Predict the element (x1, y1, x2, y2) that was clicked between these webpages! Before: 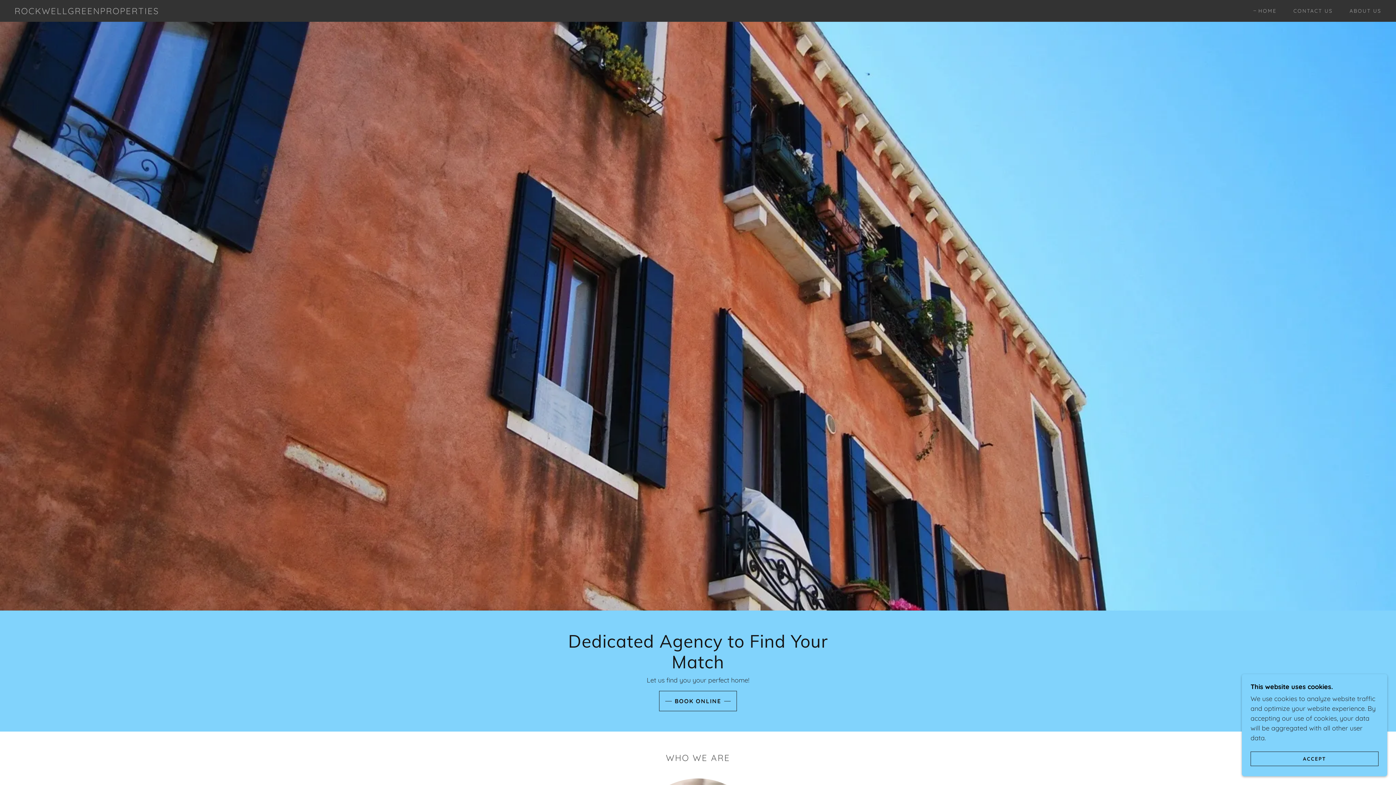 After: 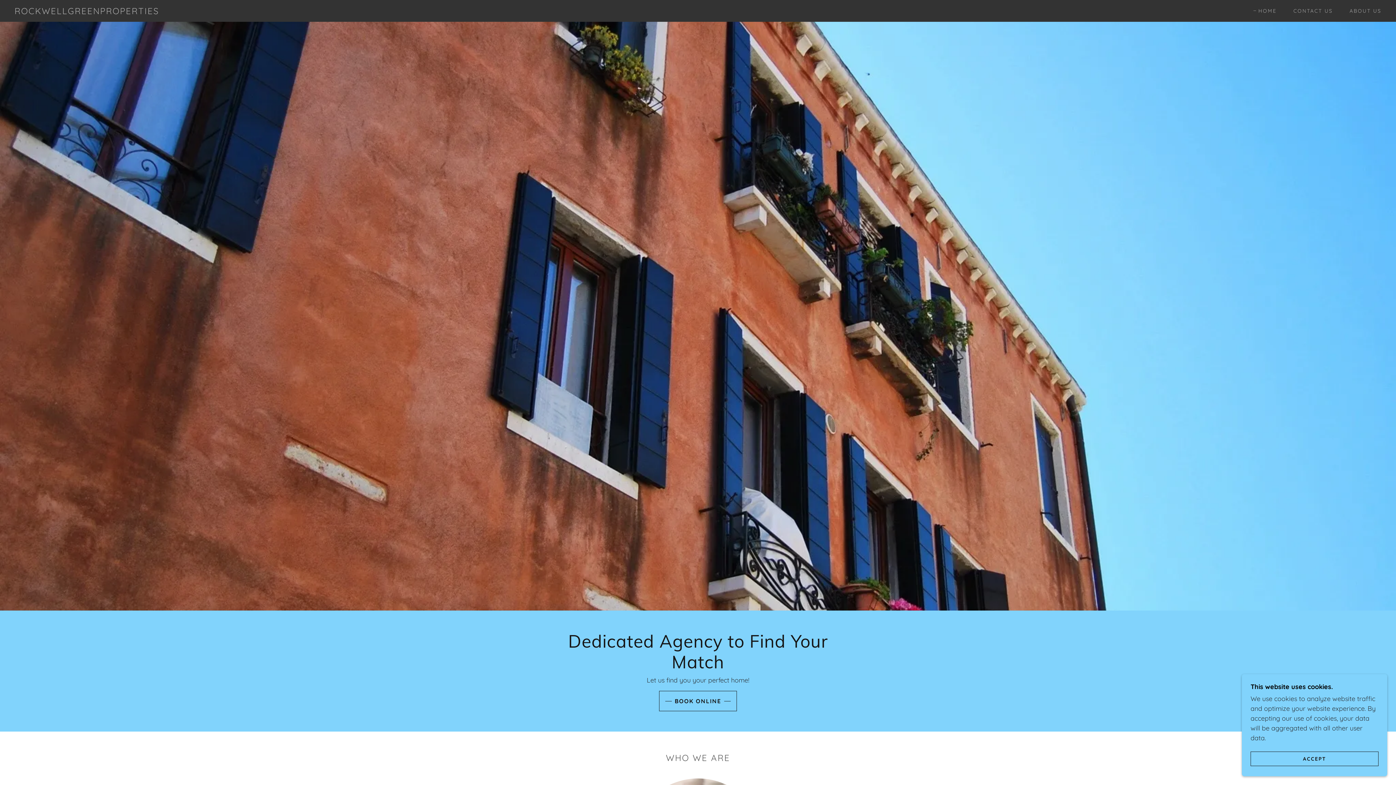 Action: label: HOME bbox: (1253, 6, 1277, 15)